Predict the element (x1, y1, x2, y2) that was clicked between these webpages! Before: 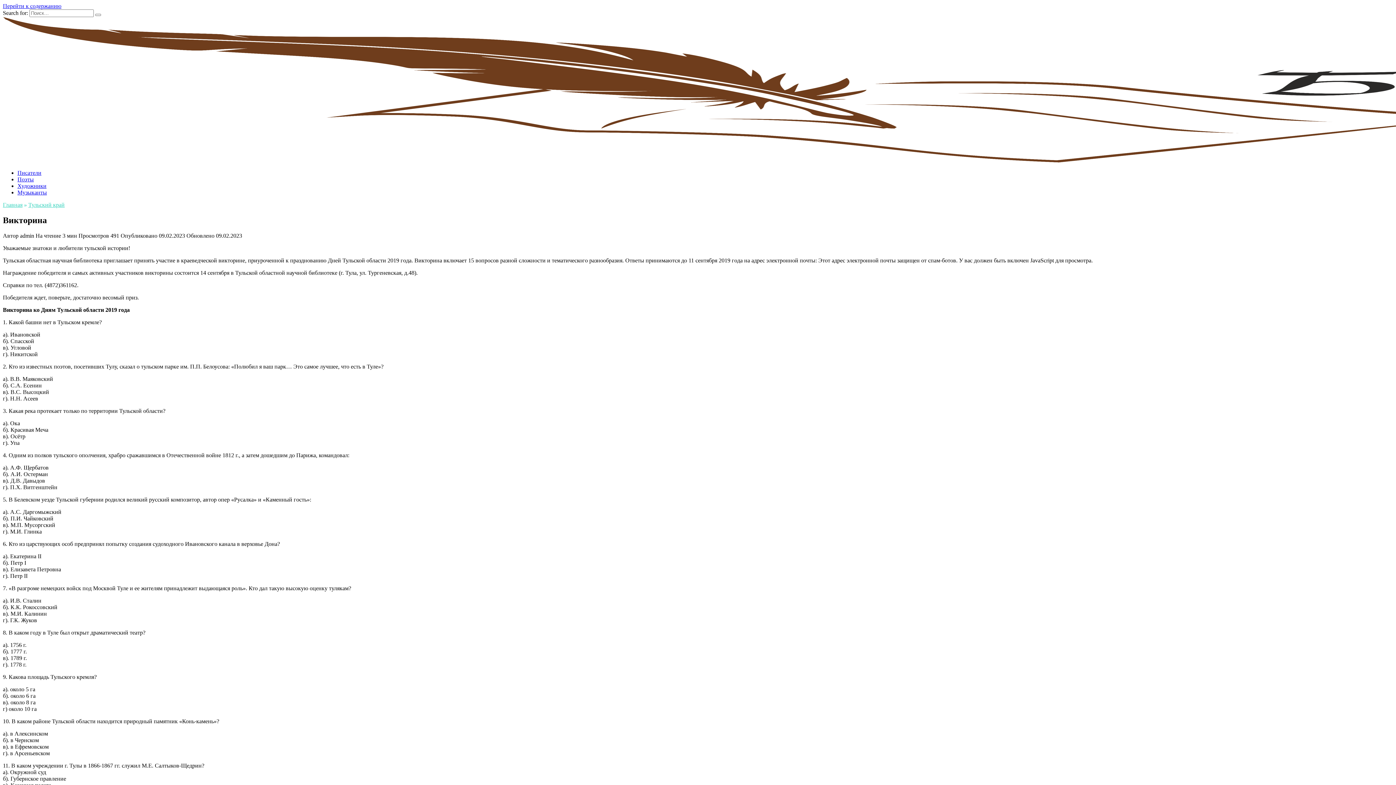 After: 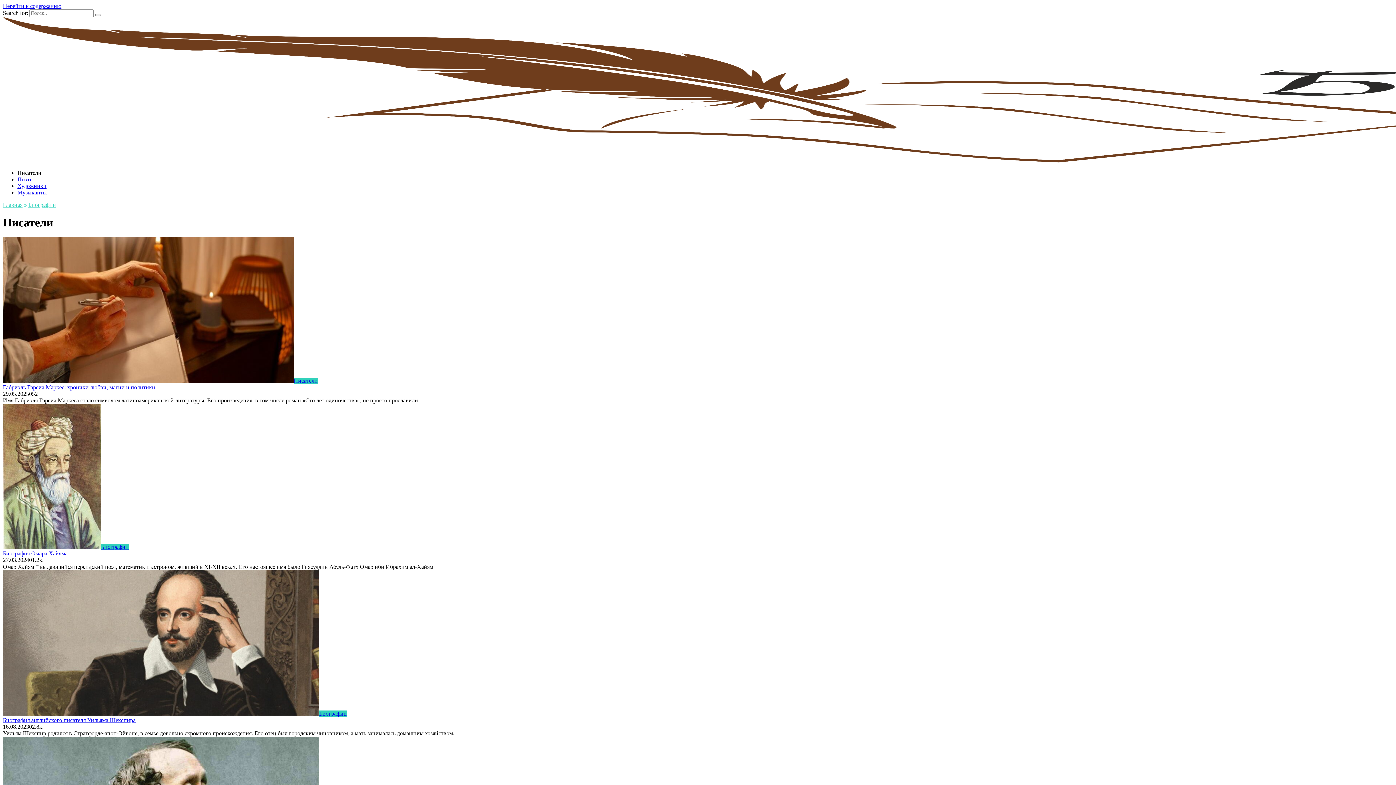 Action: label: Писатели bbox: (17, 169, 41, 176)